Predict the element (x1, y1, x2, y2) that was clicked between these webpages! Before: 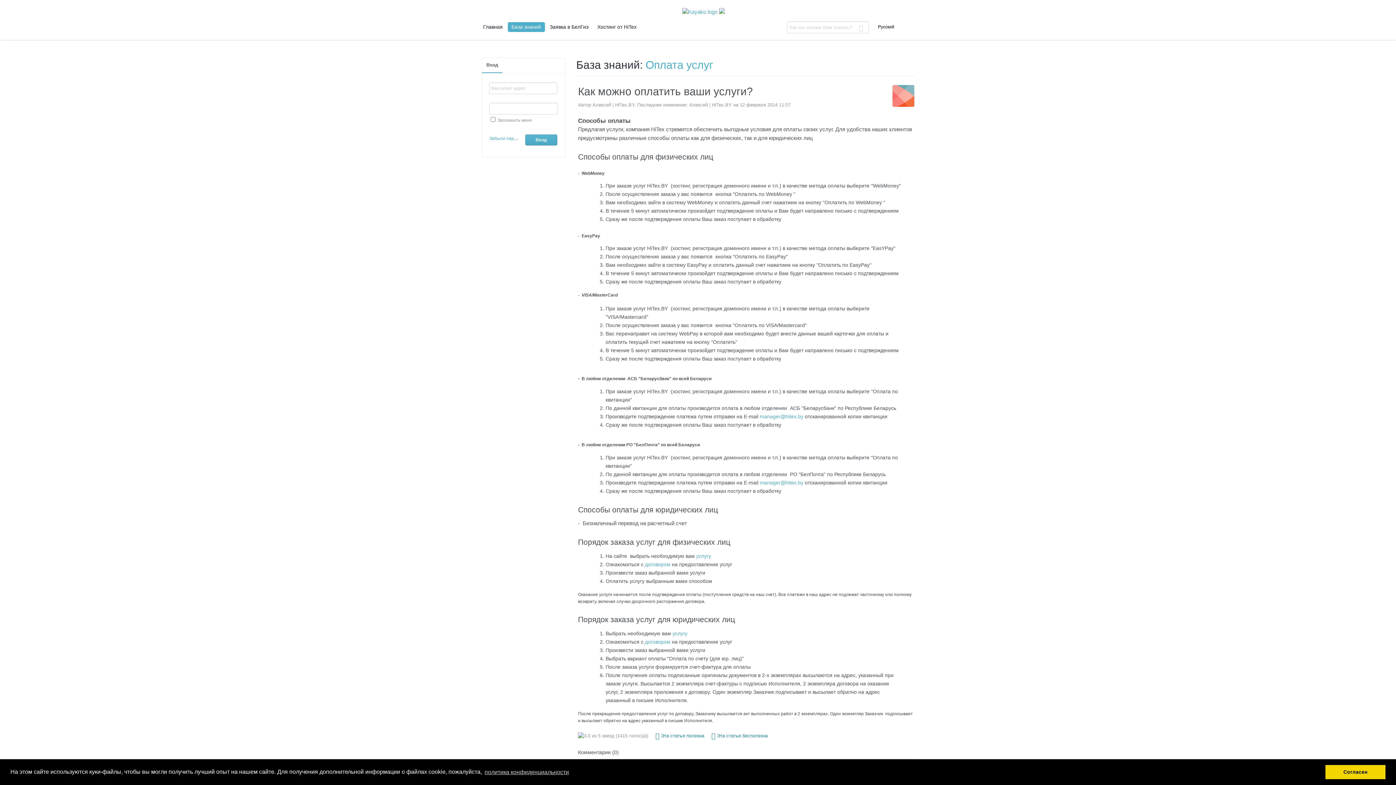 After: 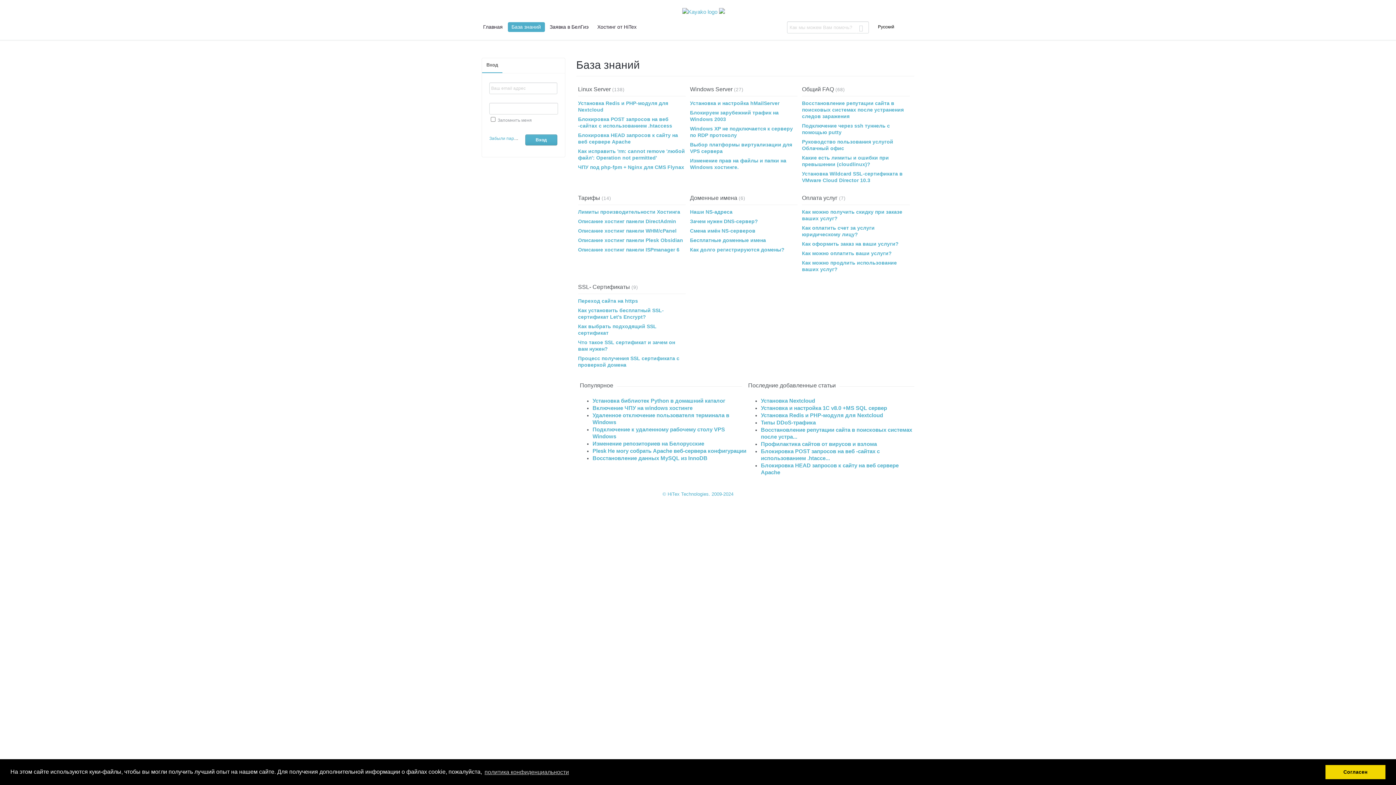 Action: bbox: (508, 22, 544, 32) label: База знаний